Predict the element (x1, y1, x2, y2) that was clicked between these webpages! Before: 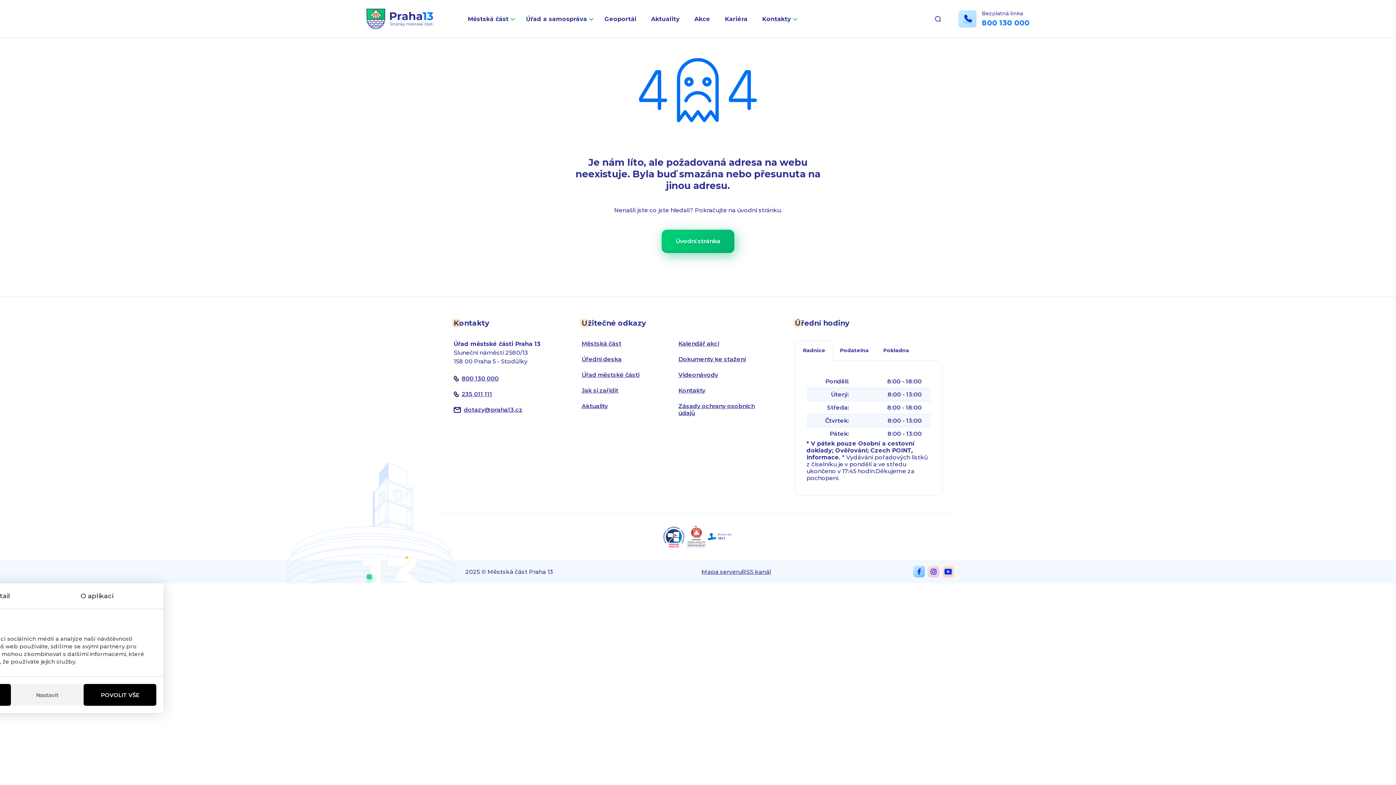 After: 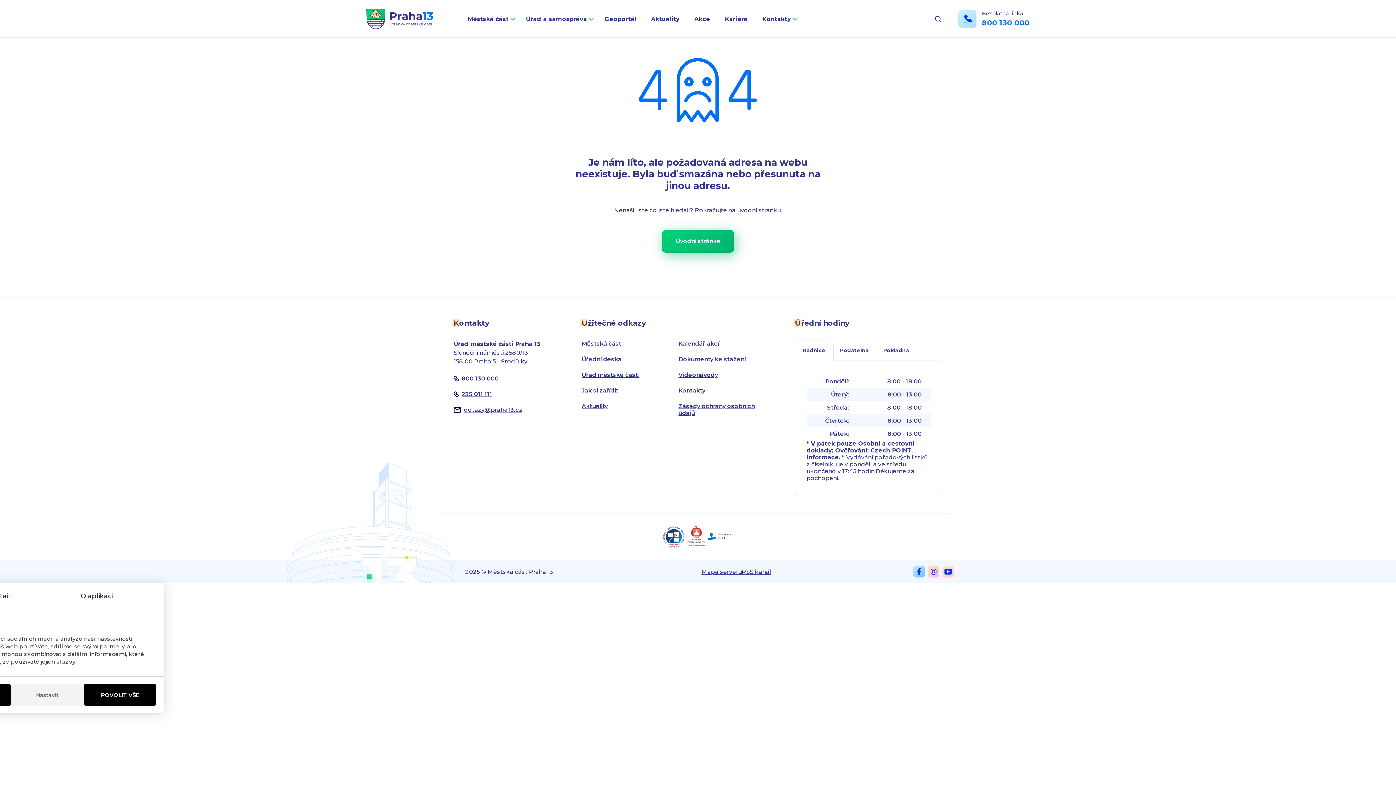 Action: bbox: (913, 566, 925, 577)